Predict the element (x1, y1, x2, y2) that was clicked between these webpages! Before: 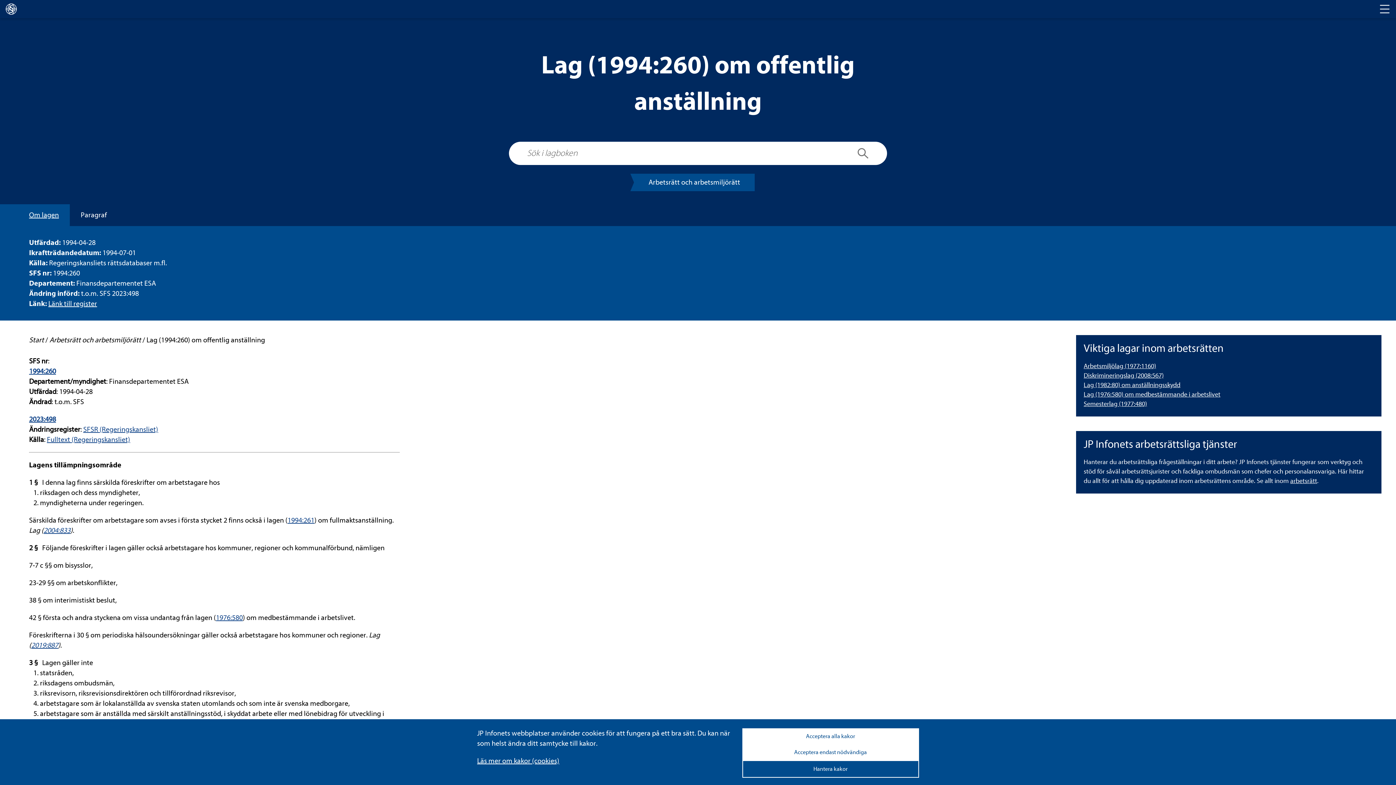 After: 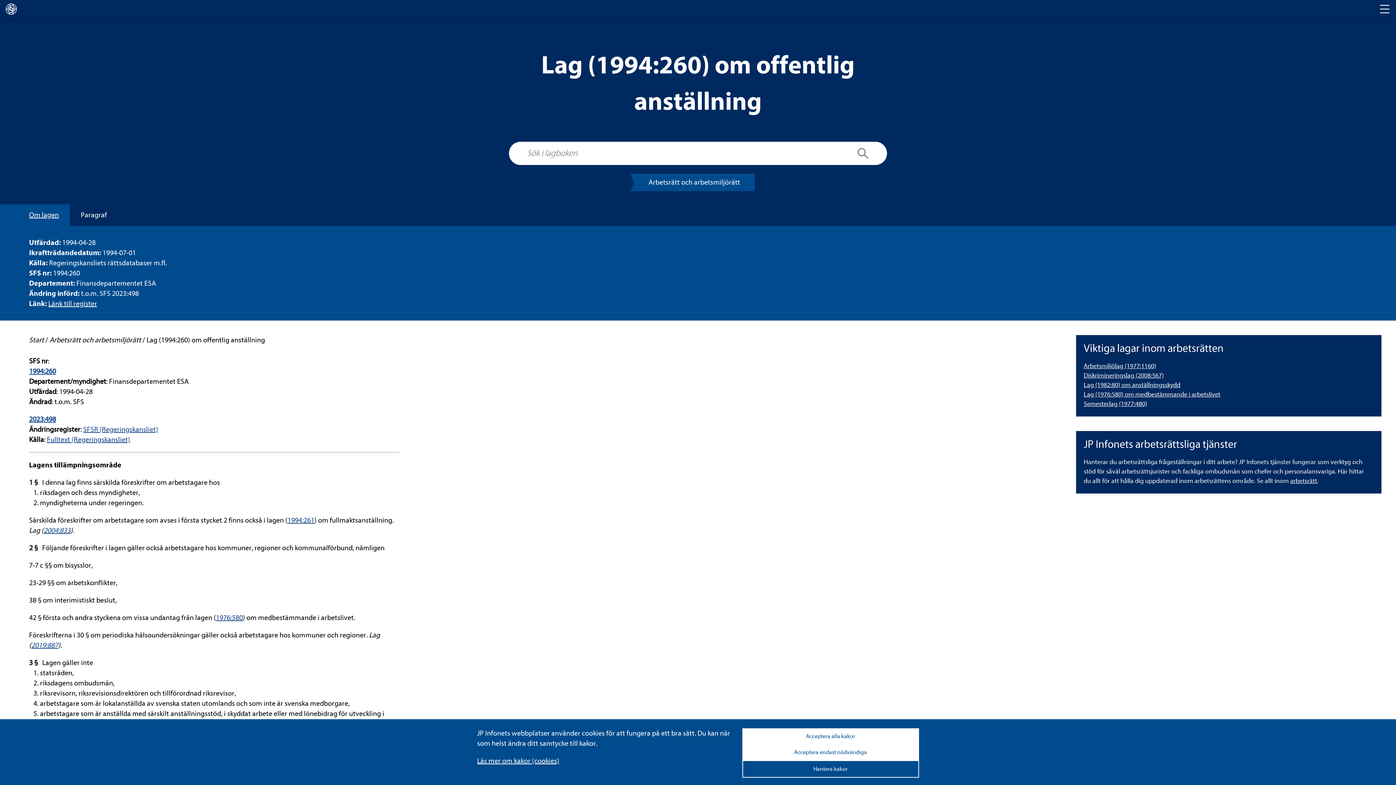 Action: label: 1 § bbox: (29, 478, 37, 486)